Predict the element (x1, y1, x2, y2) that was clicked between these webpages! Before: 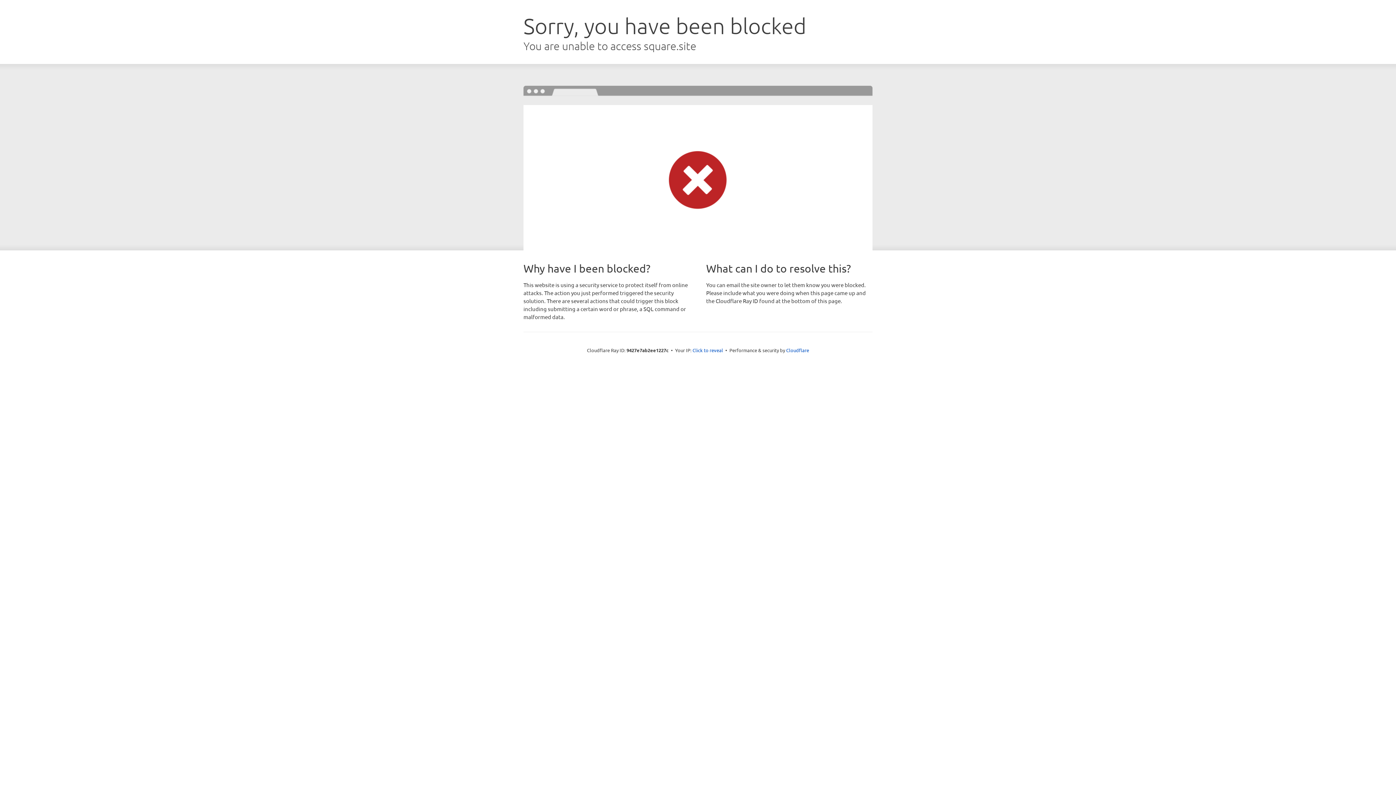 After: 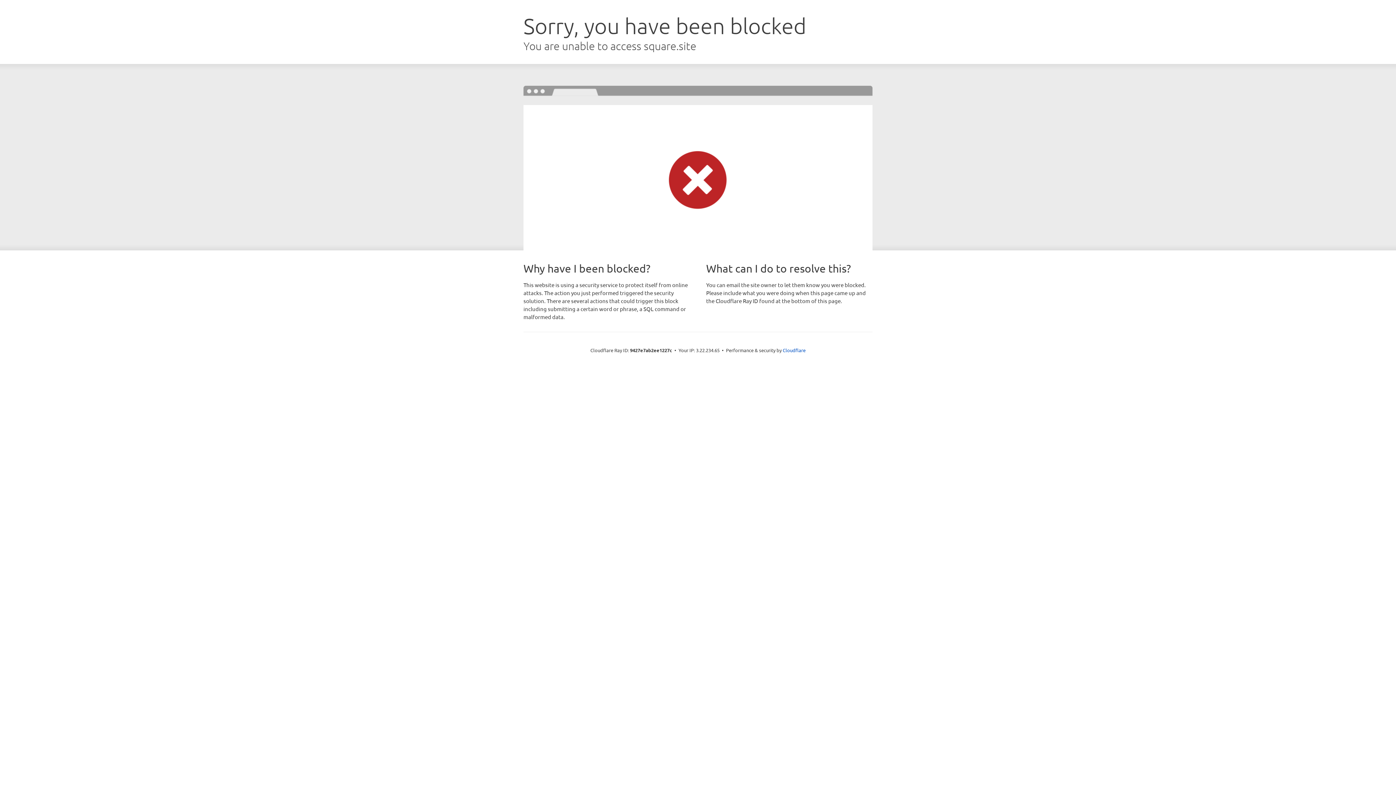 Action: bbox: (692, 346, 723, 353) label: Click to reveal